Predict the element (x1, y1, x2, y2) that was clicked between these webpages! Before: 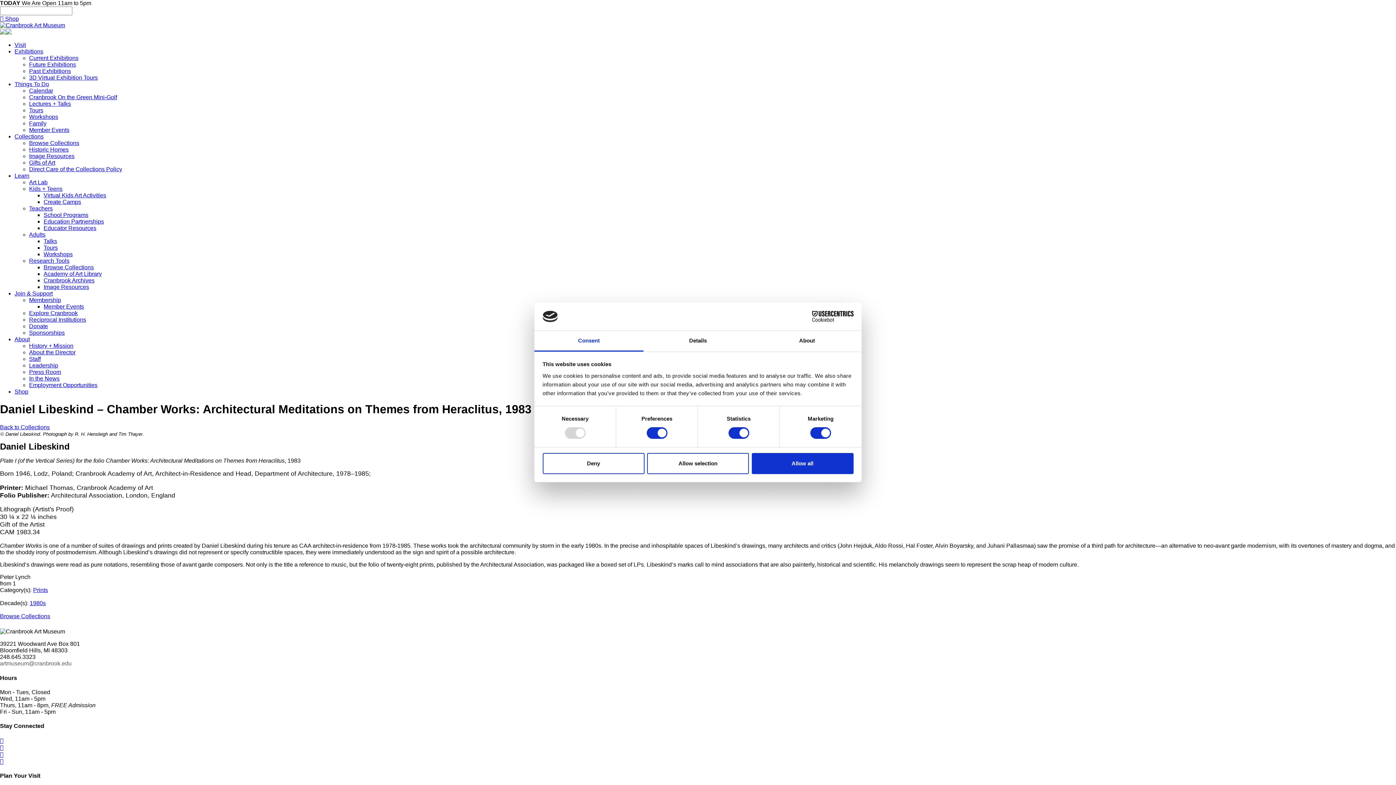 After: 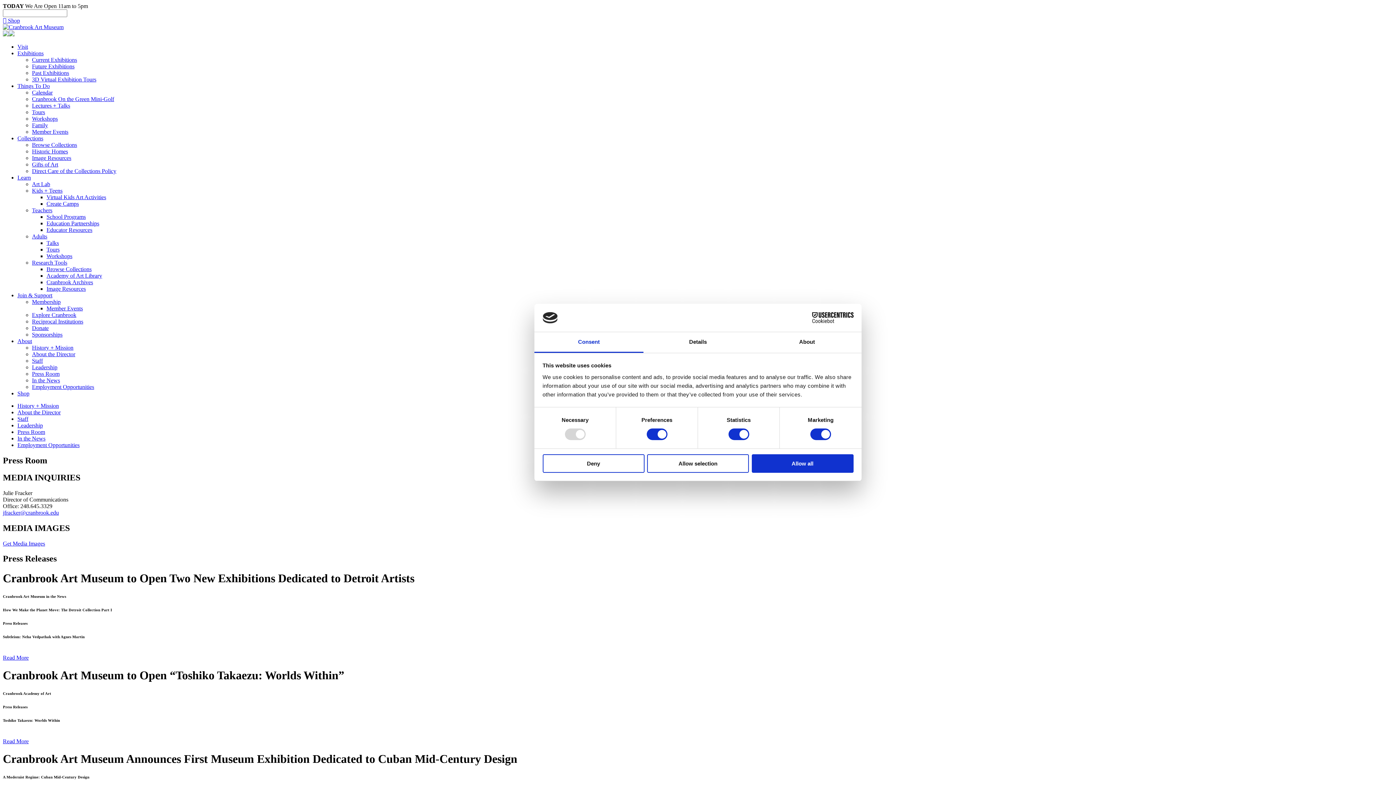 Action: label: Press Room bbox: (29, 369, 61, 375)